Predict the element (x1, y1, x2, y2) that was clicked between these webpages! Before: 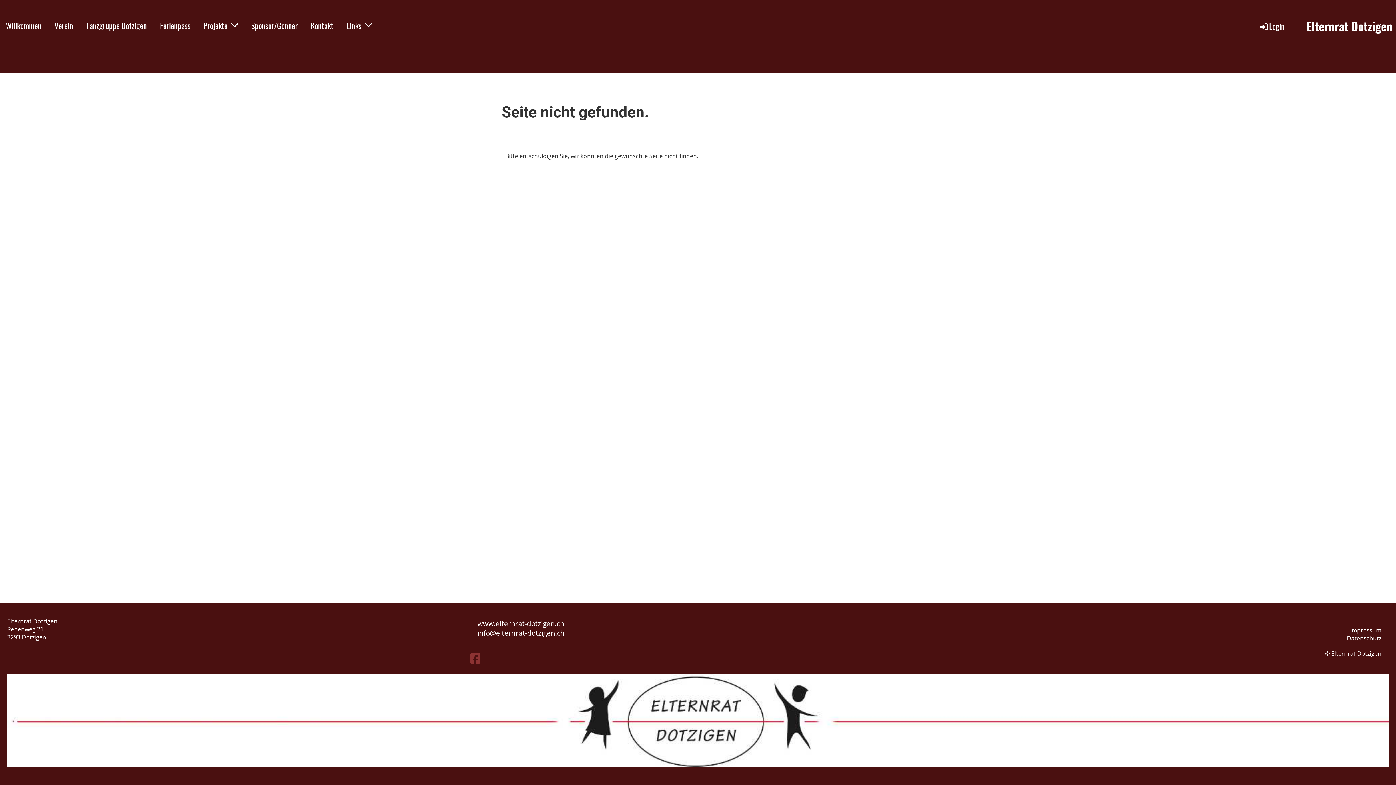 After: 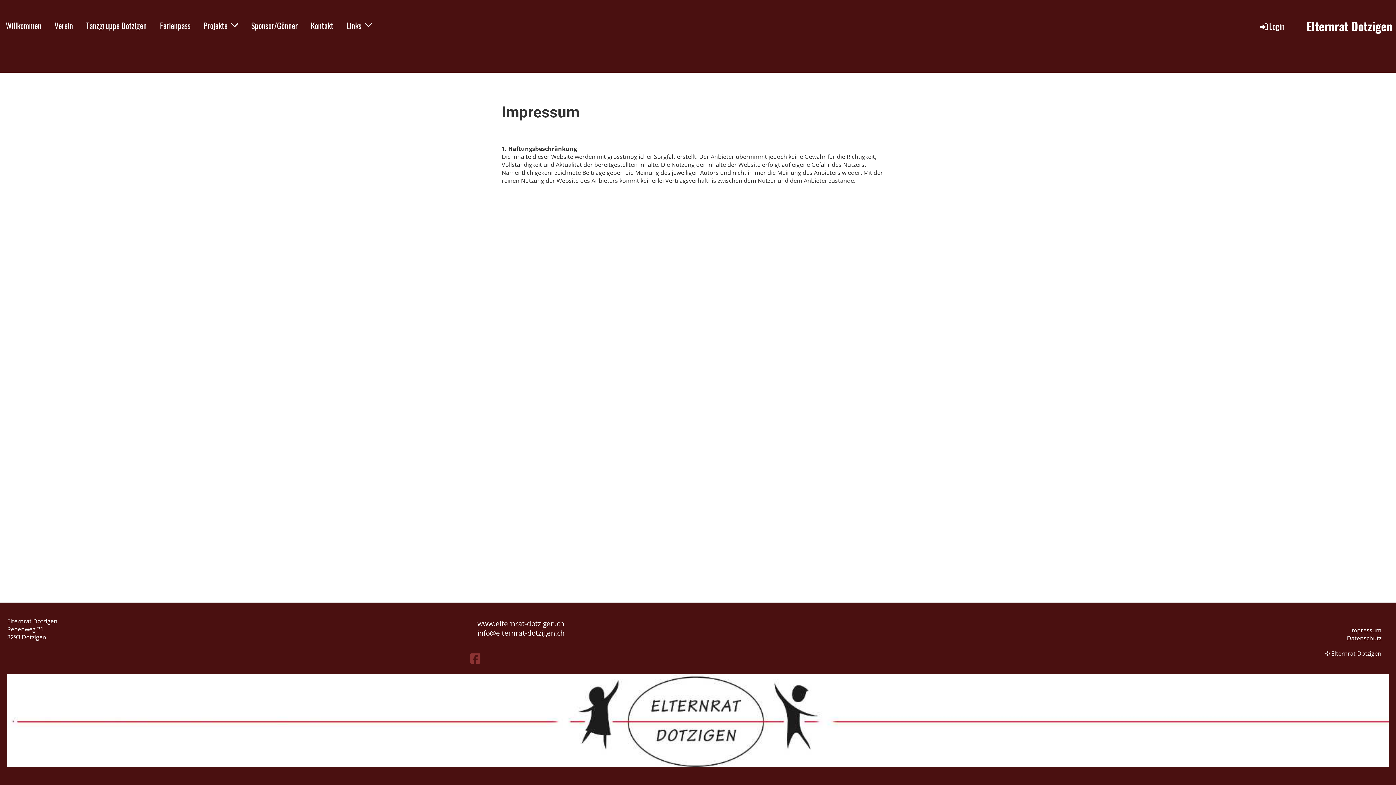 Action: label: Impressum bbox: (1350, 626, 1381, 634)